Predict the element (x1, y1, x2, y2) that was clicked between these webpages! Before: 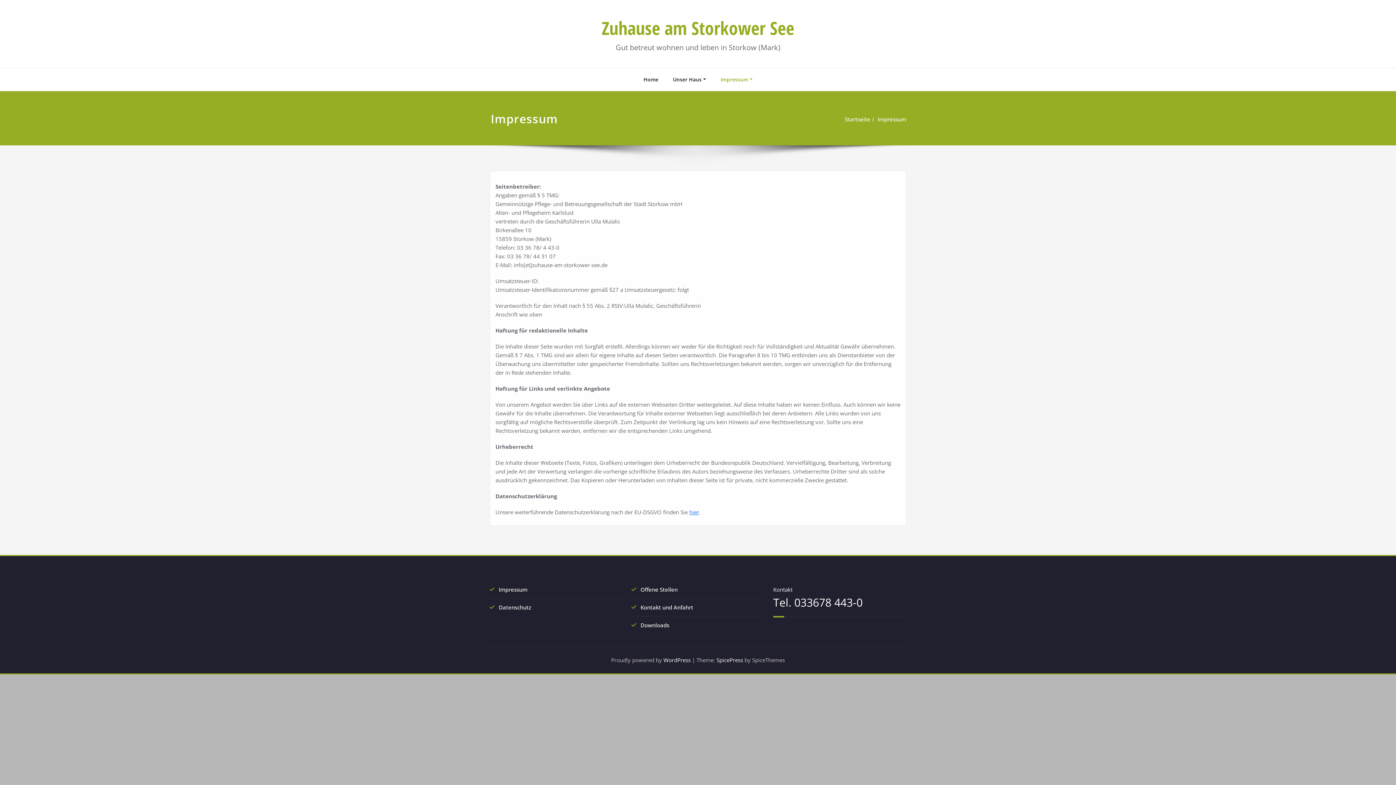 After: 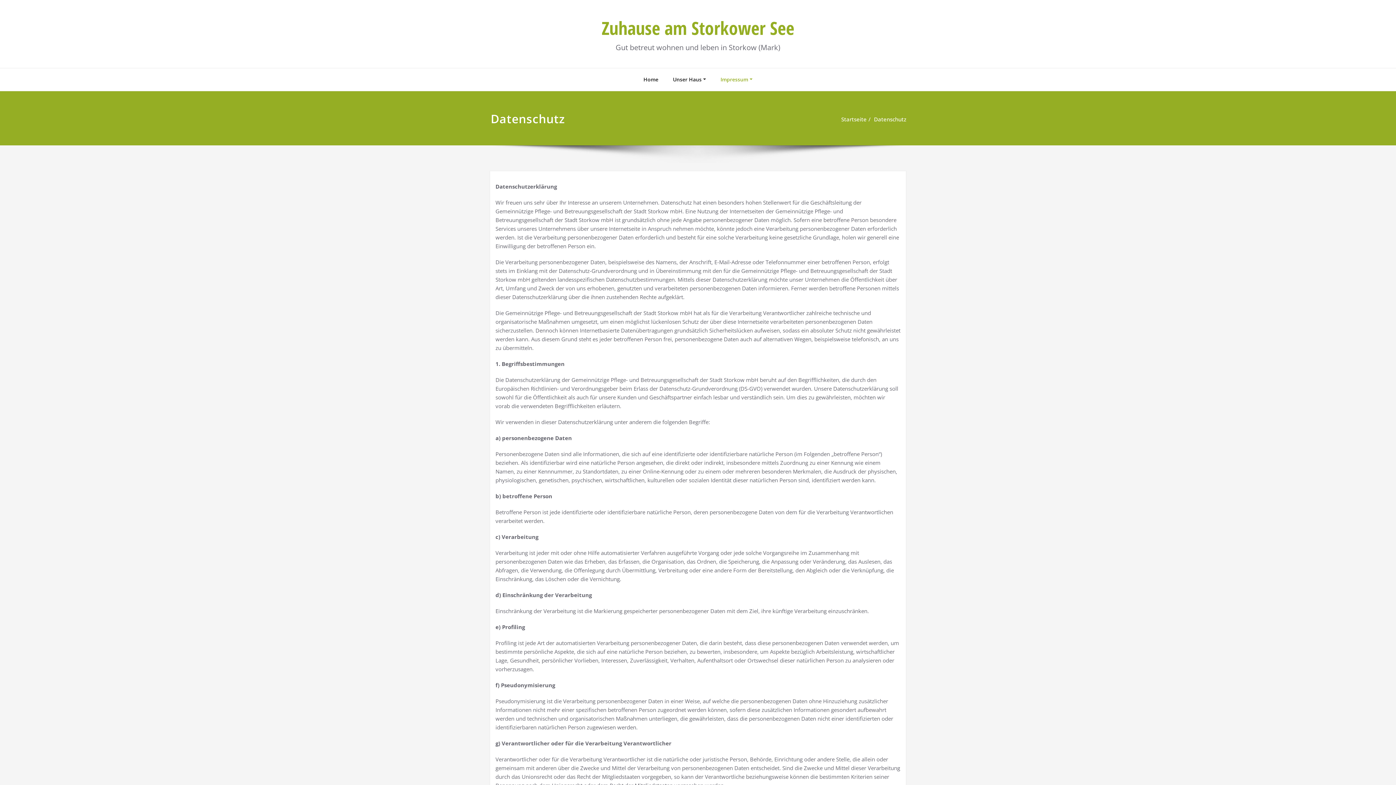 Action: bbox: (498, 604, 531, 611) label: Datenschutz